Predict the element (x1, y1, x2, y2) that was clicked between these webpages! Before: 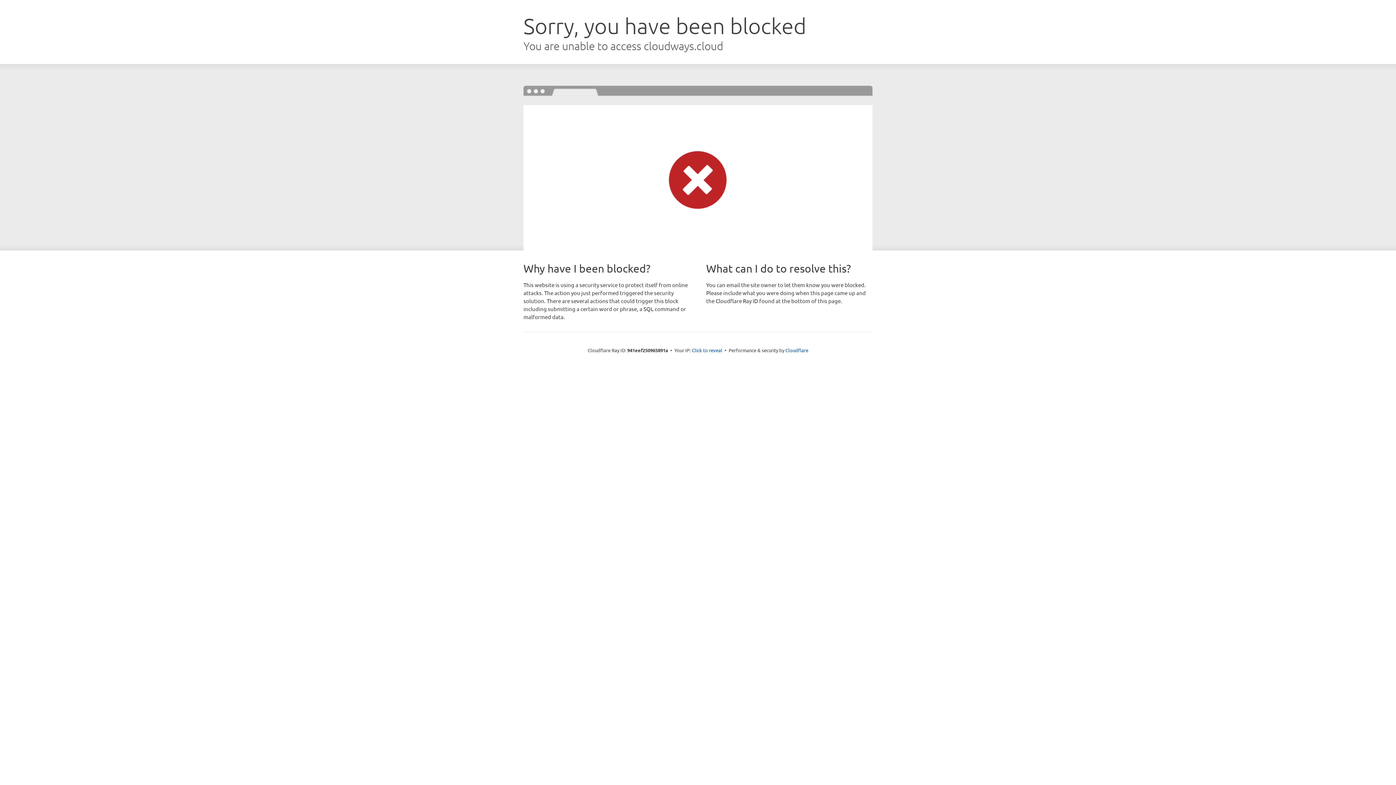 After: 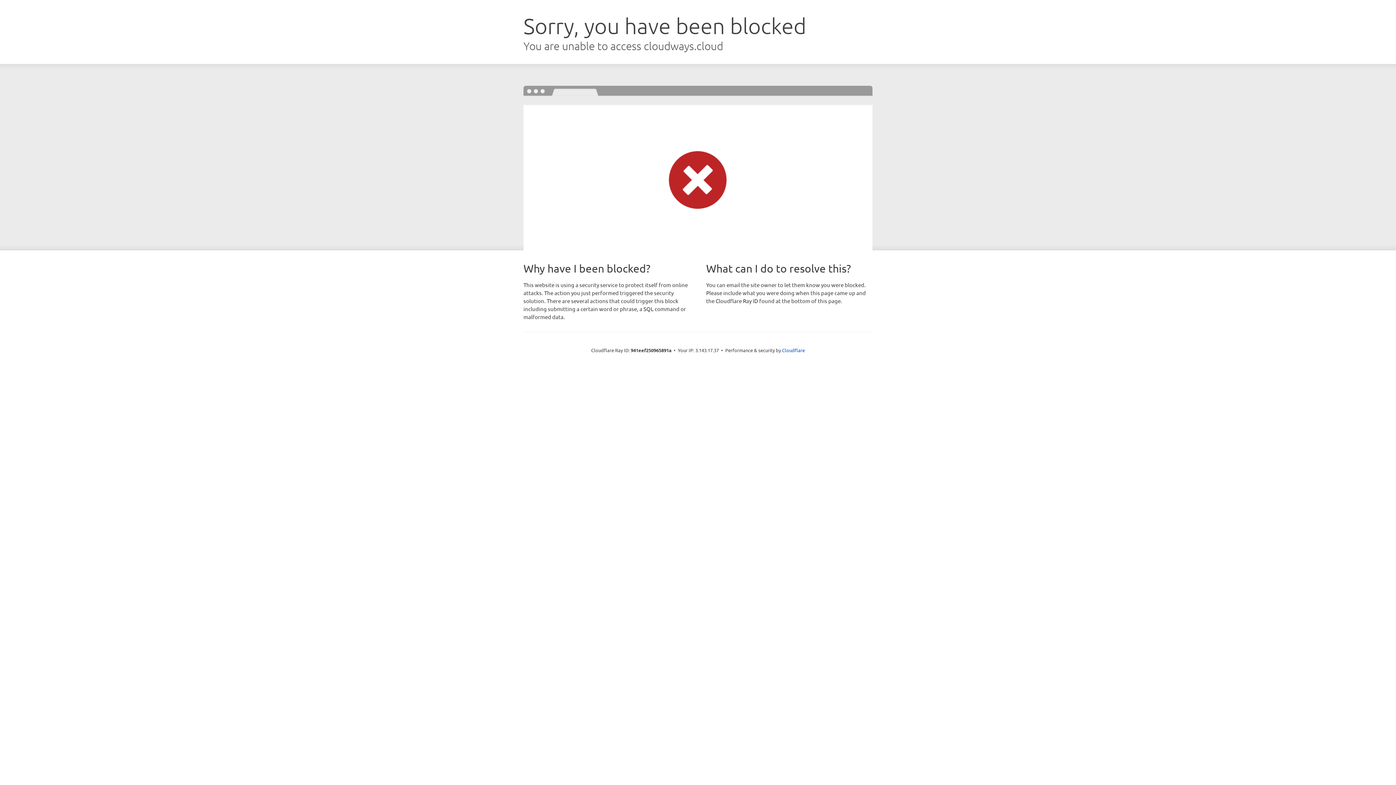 Action: bbox: (692, 346, 722, 353) label: Click to reveal